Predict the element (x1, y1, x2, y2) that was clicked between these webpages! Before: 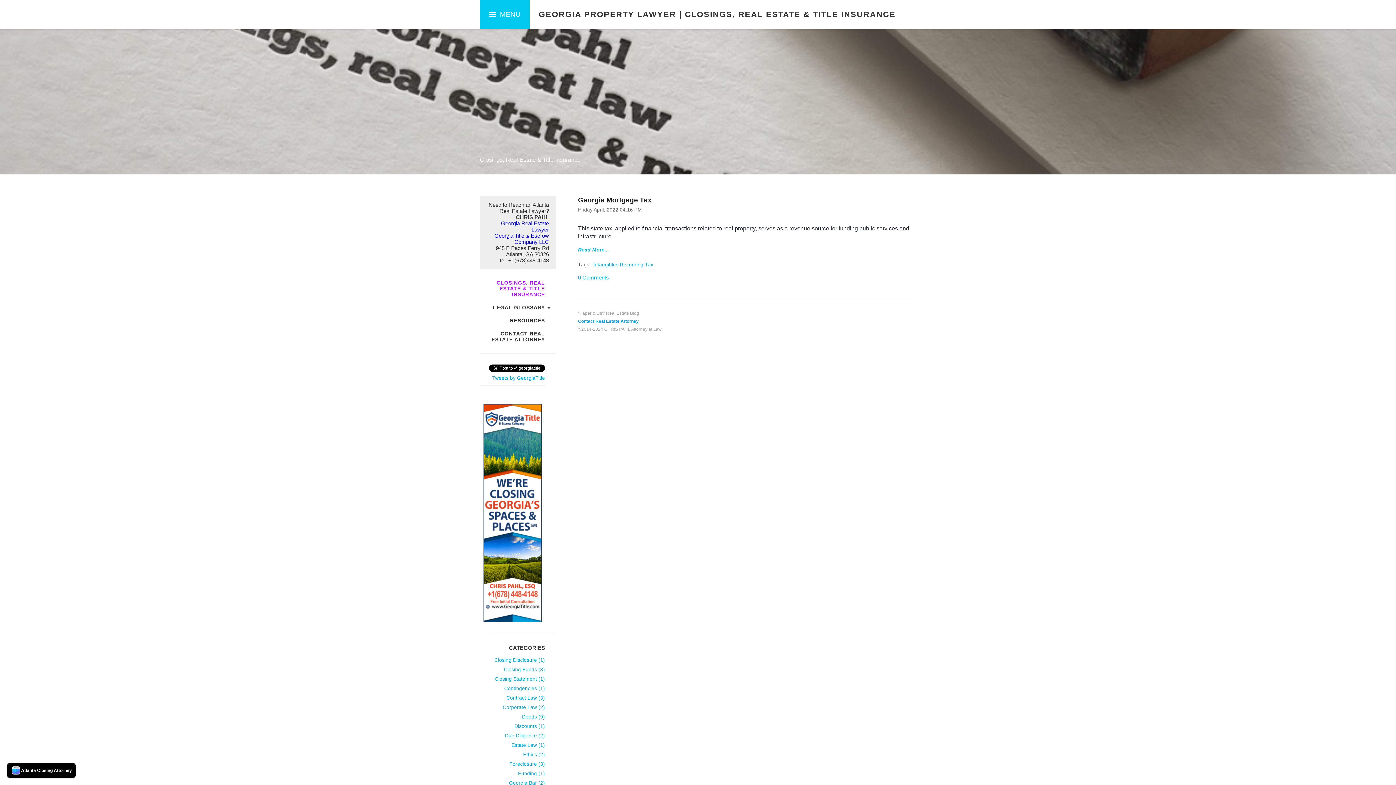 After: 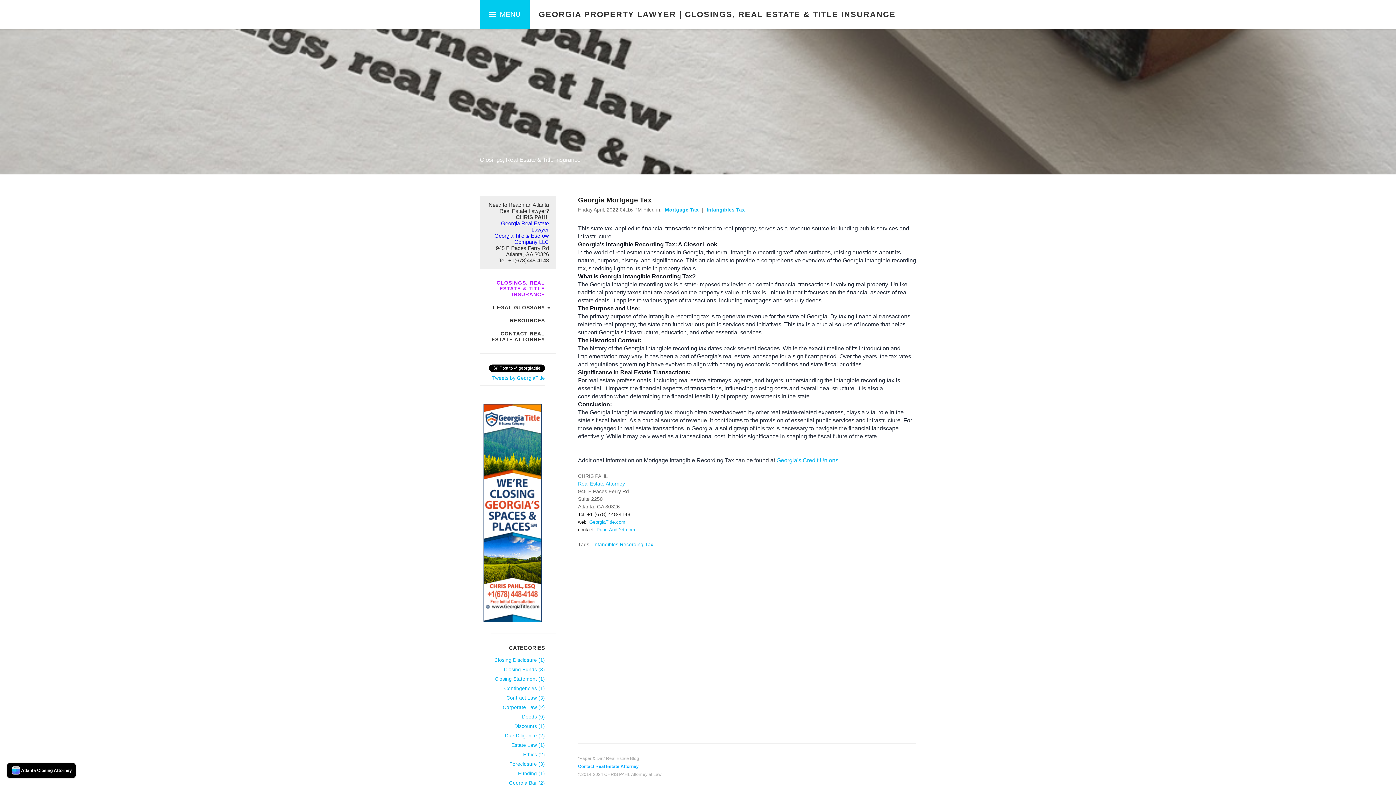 Action: bbox: (578, 247, 609, 252) label: Read More...